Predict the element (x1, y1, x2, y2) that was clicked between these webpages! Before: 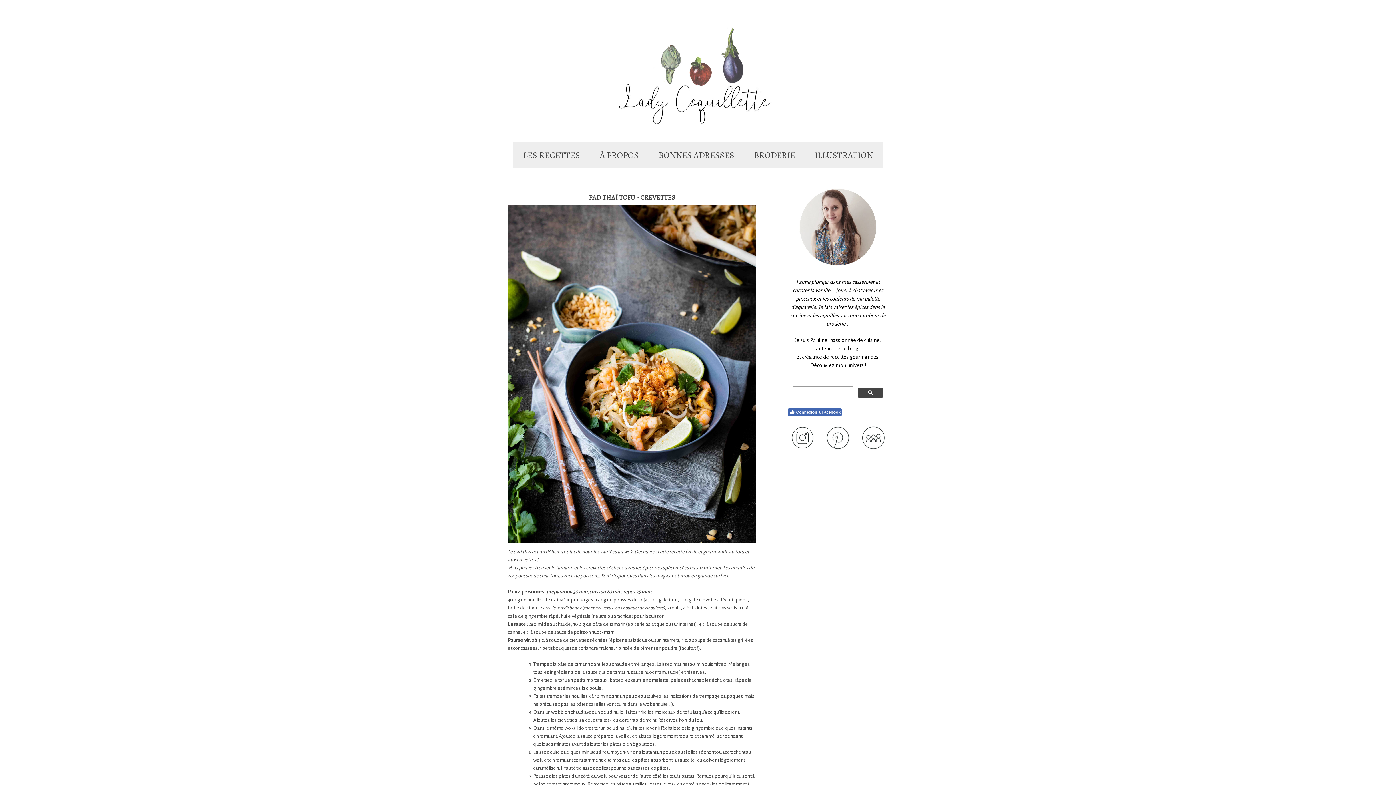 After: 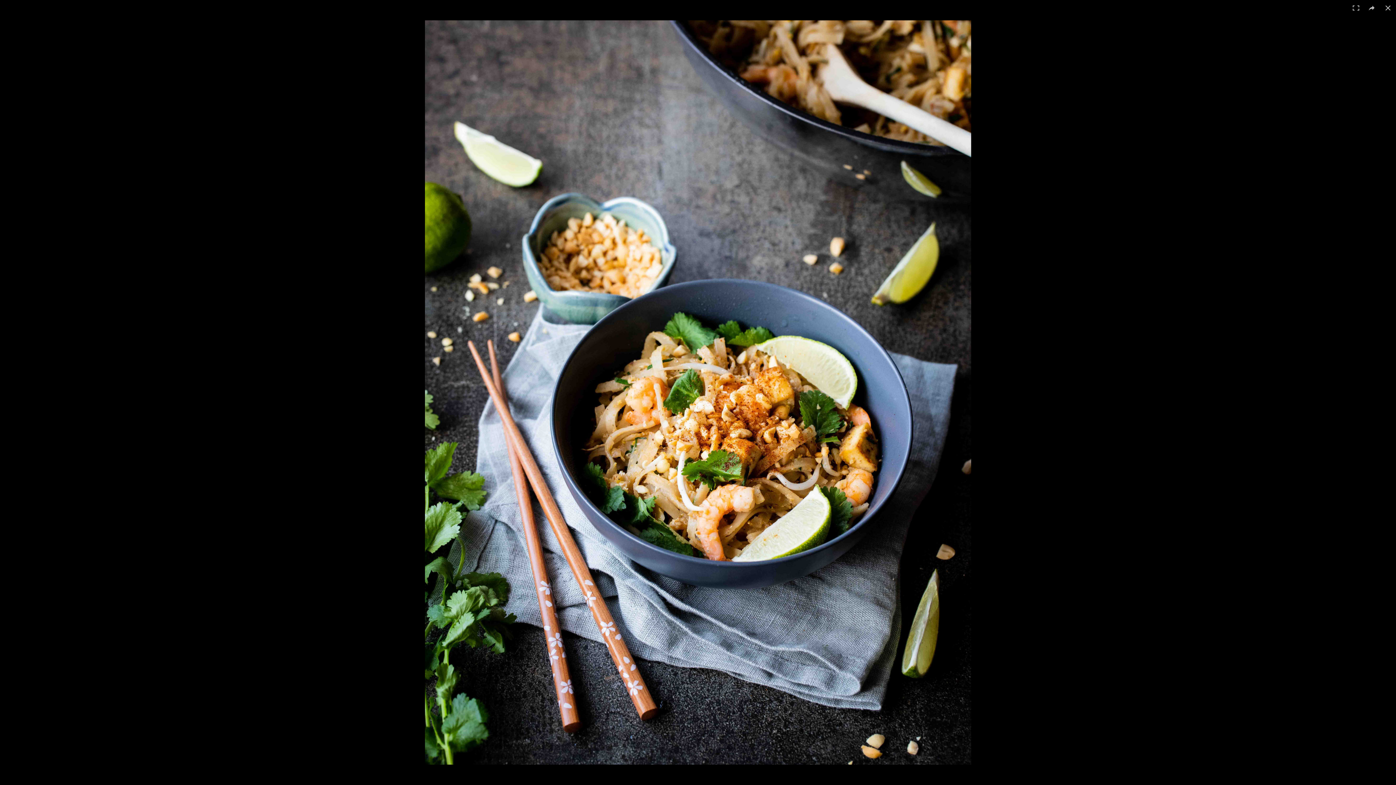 Action: bbox: (508, 204, 756, 543)